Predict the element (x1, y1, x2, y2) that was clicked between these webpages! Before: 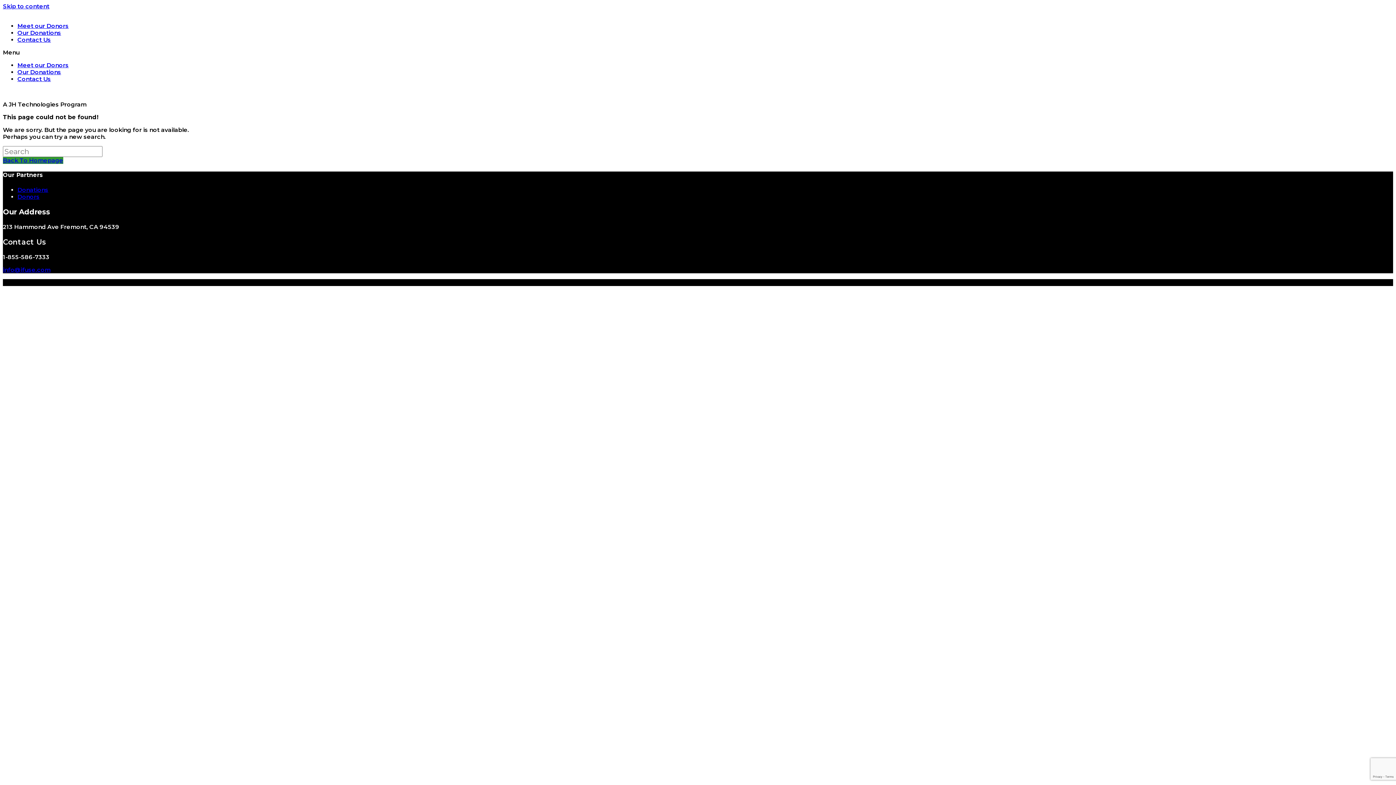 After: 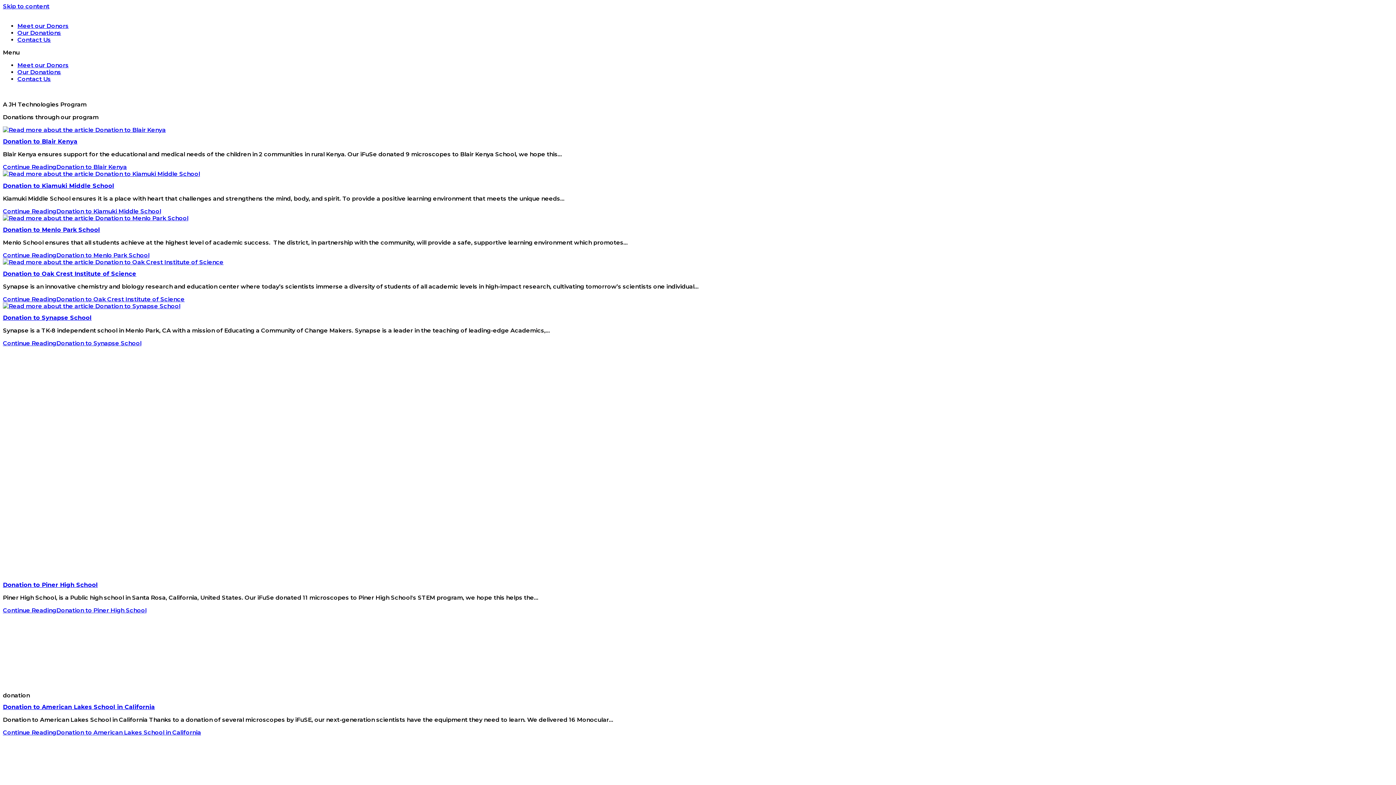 Action: label: Donations bbox: (17, 186, 48, 193)